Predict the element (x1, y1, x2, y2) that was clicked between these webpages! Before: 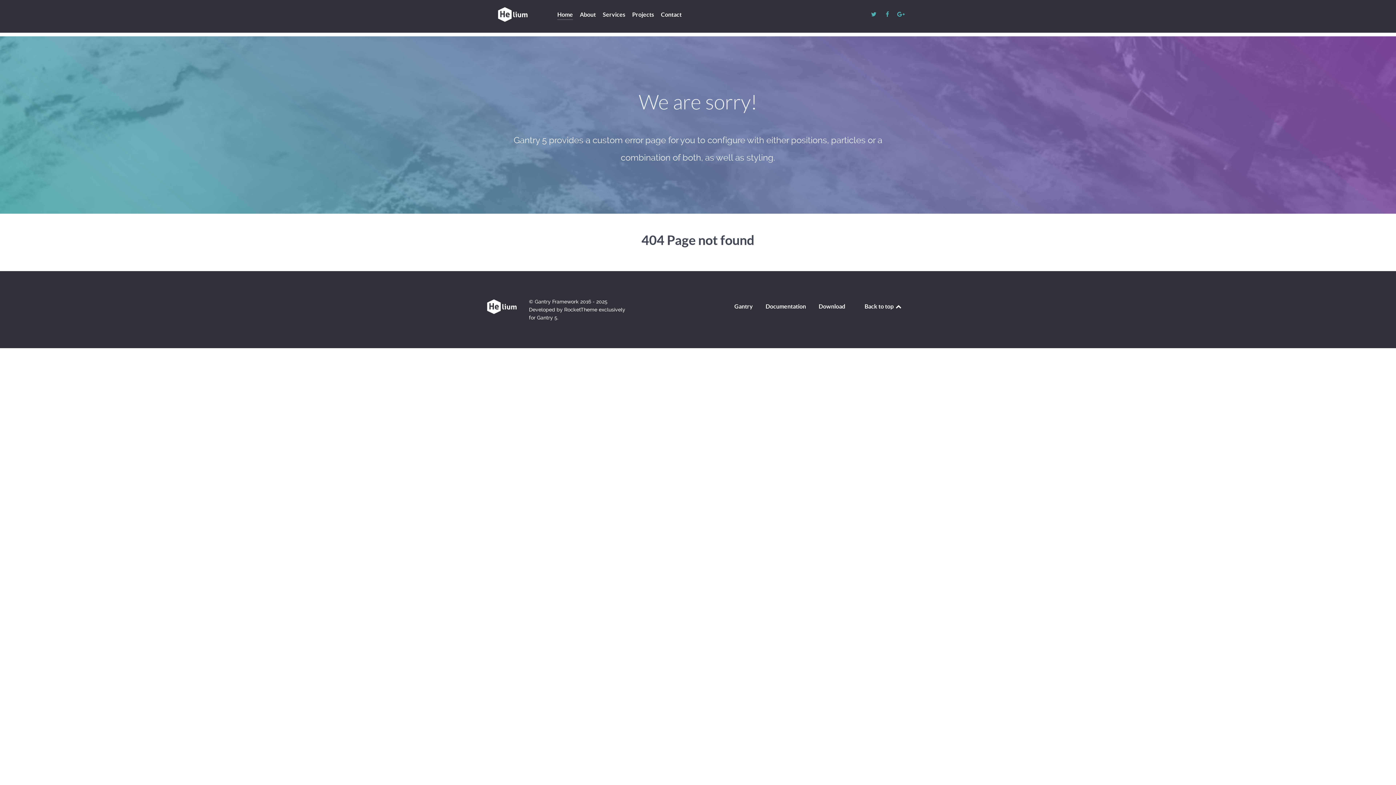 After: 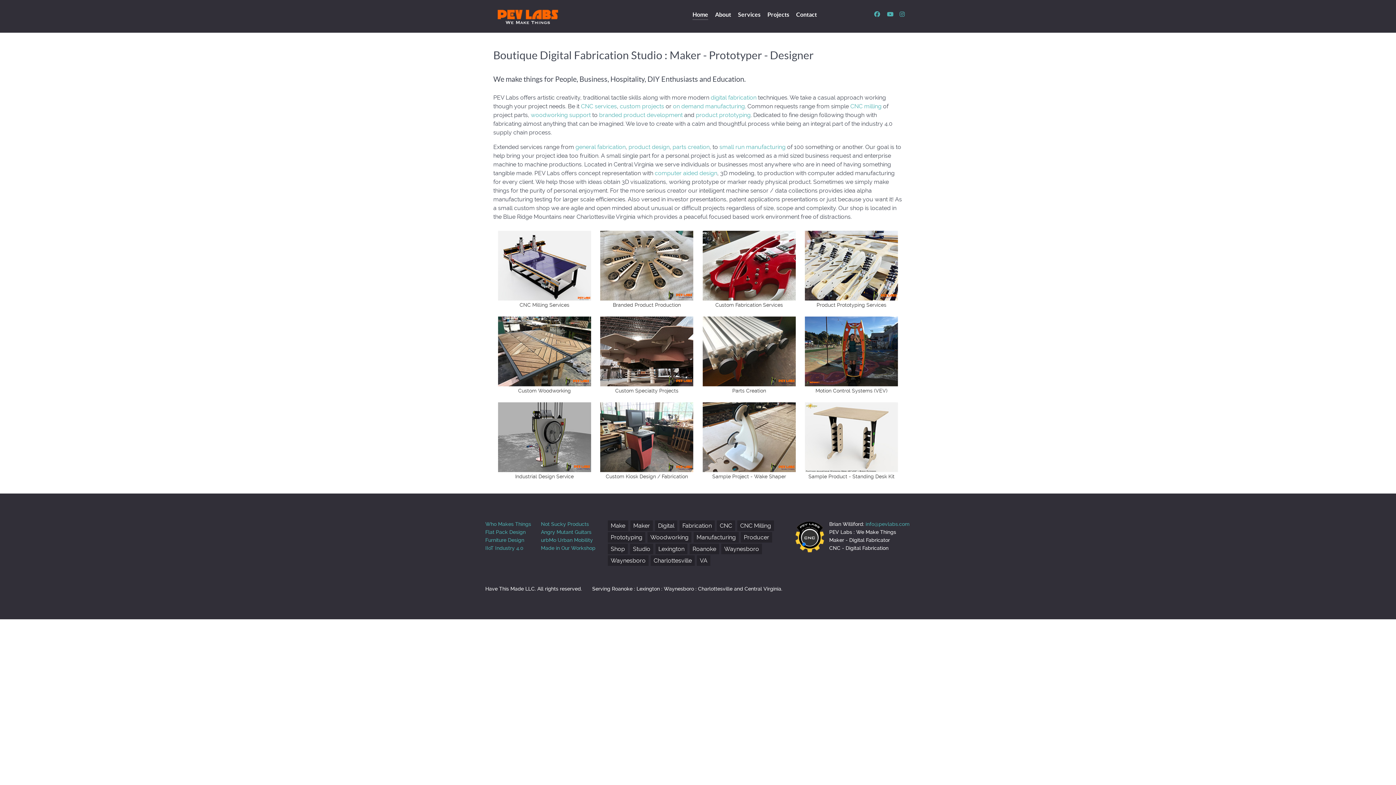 Action: bbox: (557, 9, 573, 20) label: Home